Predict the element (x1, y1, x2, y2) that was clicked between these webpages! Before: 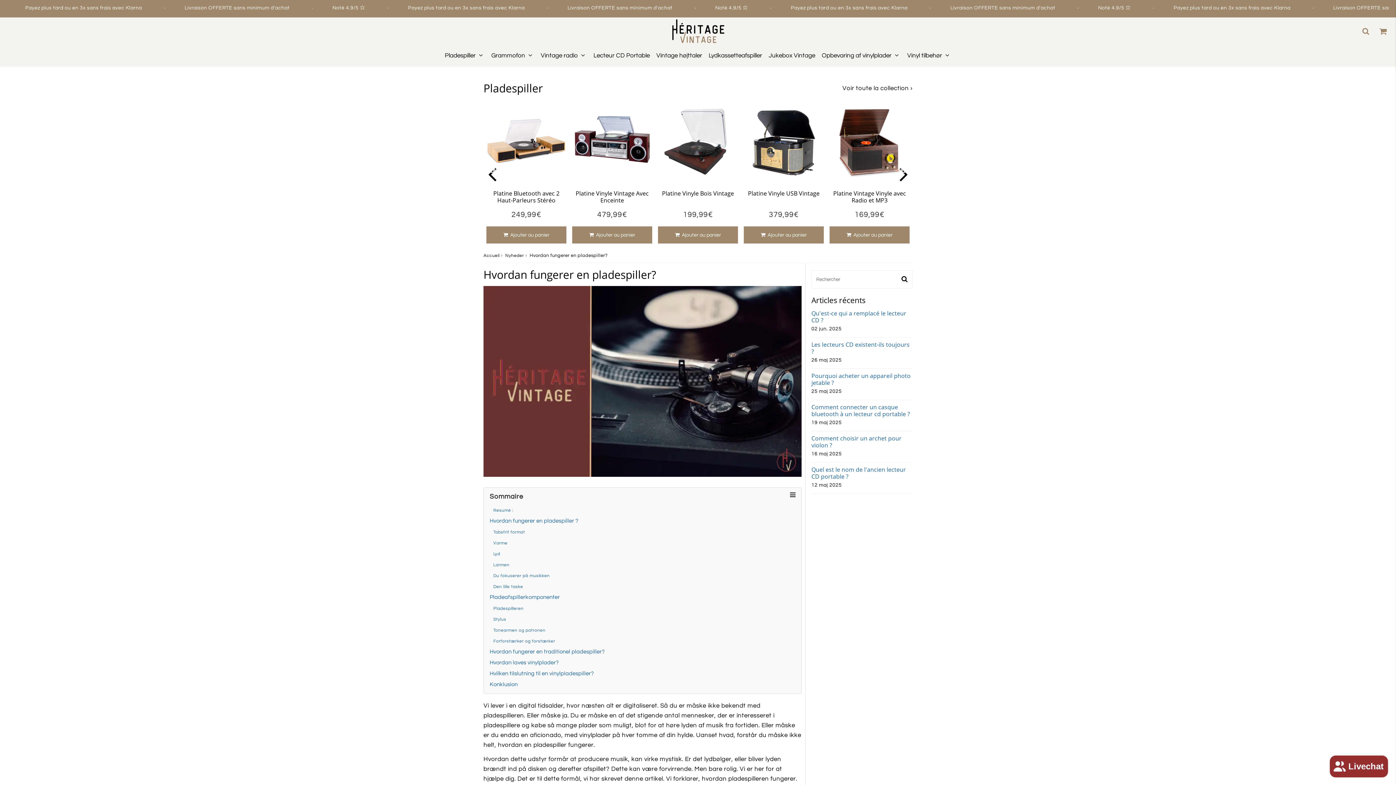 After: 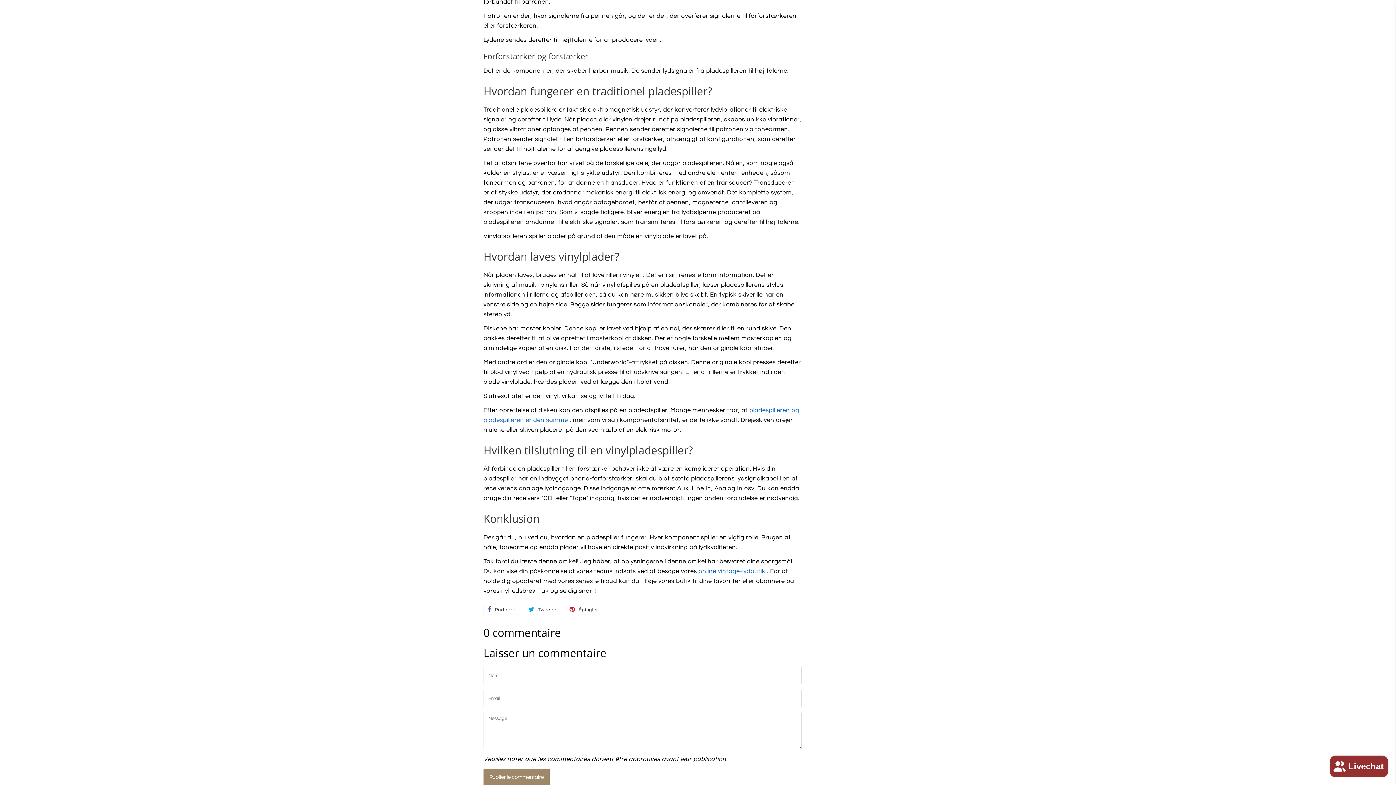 Action: bbox: (489, 657, 795, 668) label: Hvordan laves vinylplader?